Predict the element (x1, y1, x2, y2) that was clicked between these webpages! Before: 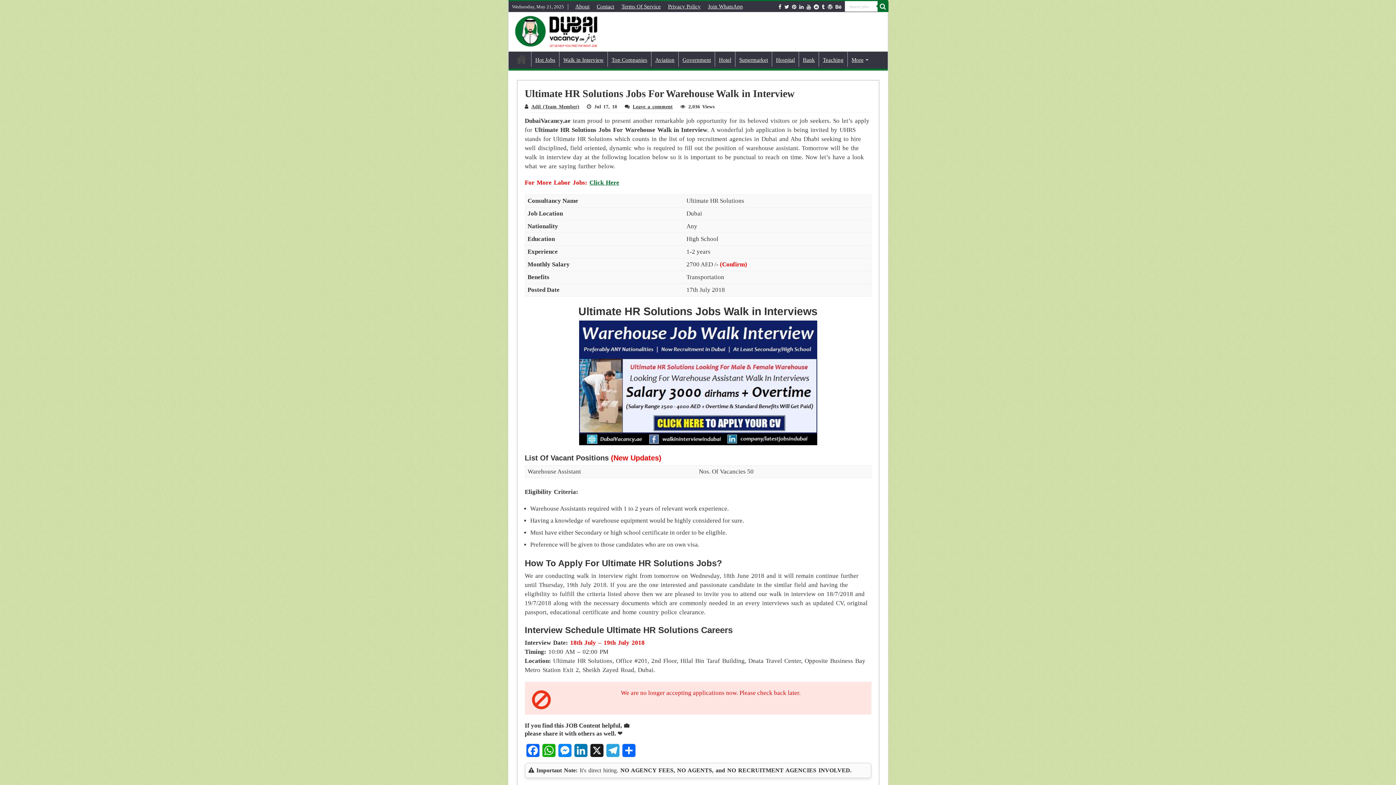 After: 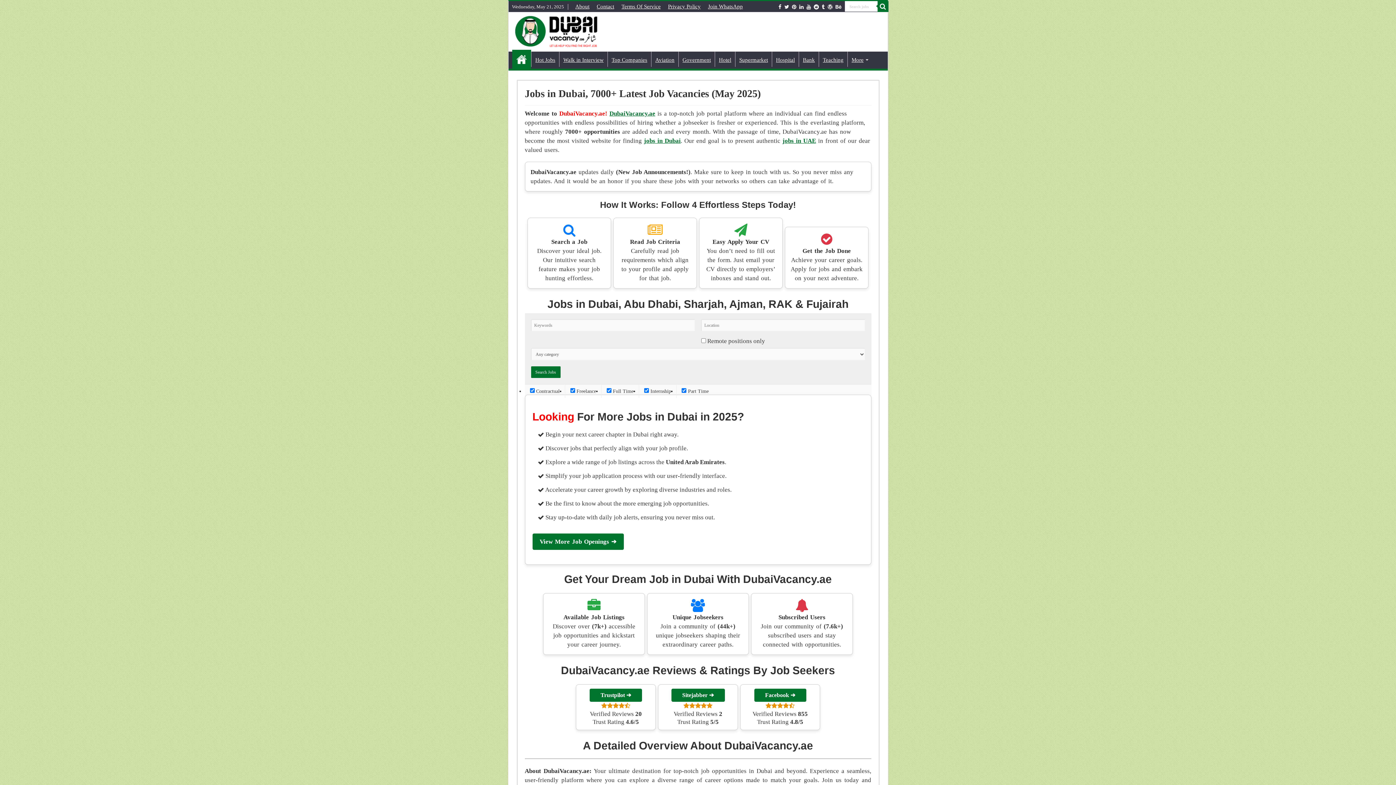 Action: label: Adil (Team Member) bbox: (531, 104, 579, 109)